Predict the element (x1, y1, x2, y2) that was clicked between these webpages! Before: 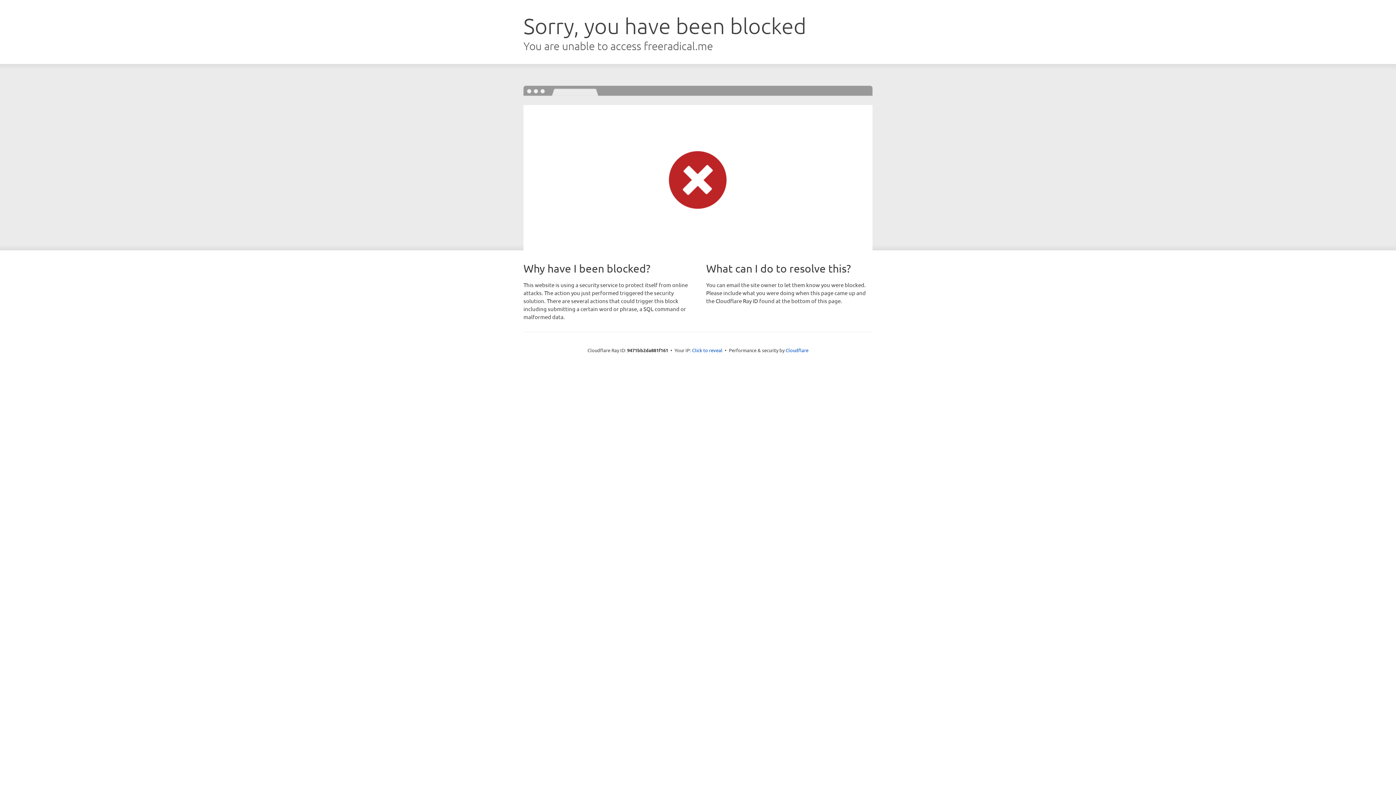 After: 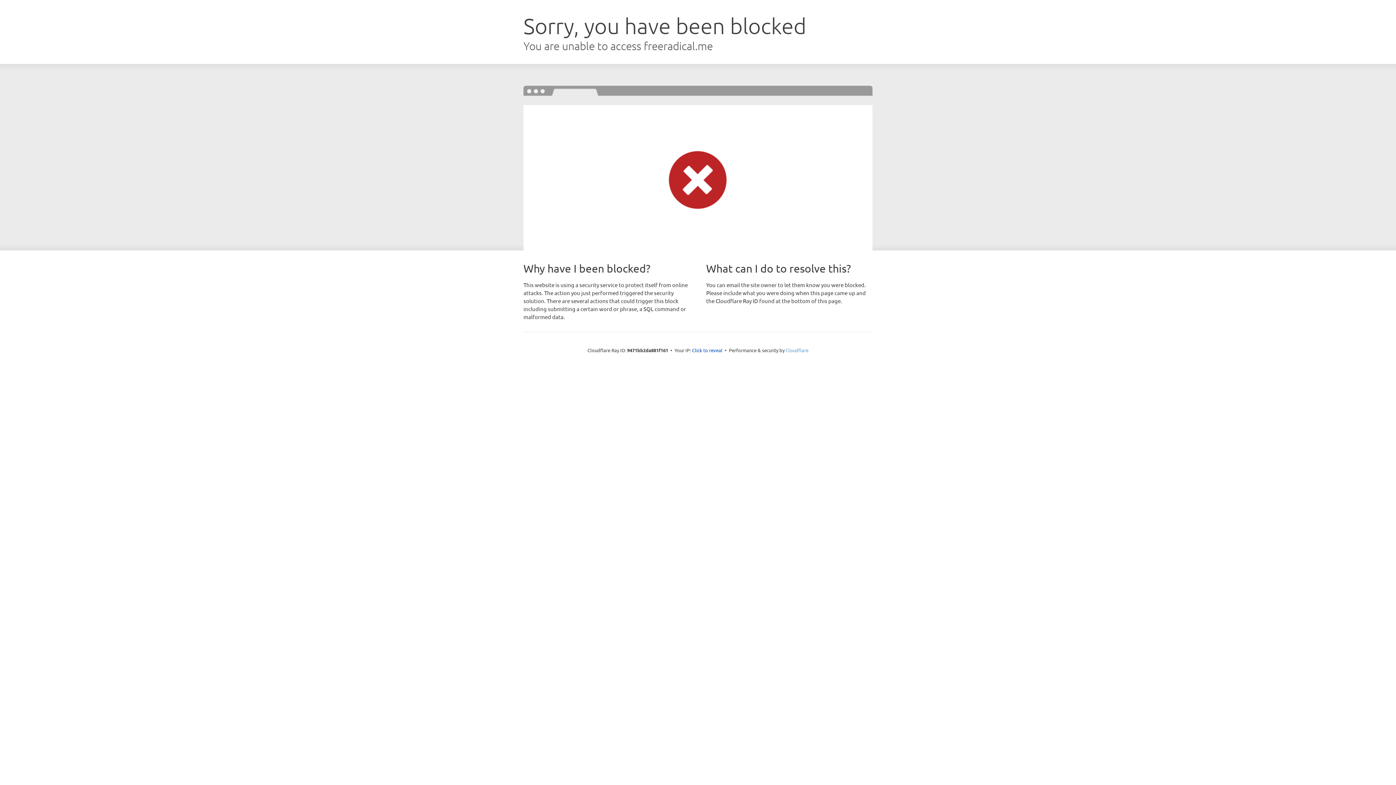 Action: label: Cloudflare bbox: (785, 347, 808, 353)